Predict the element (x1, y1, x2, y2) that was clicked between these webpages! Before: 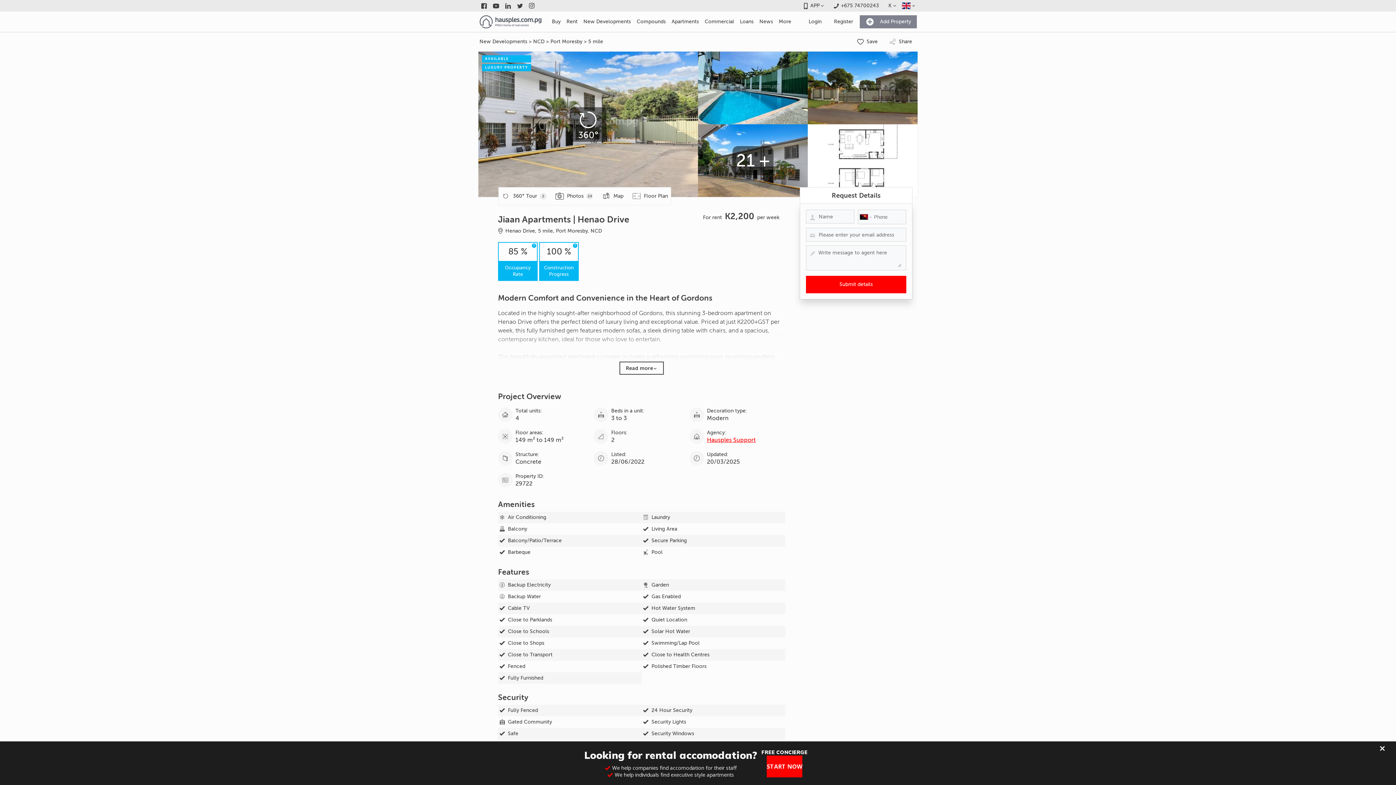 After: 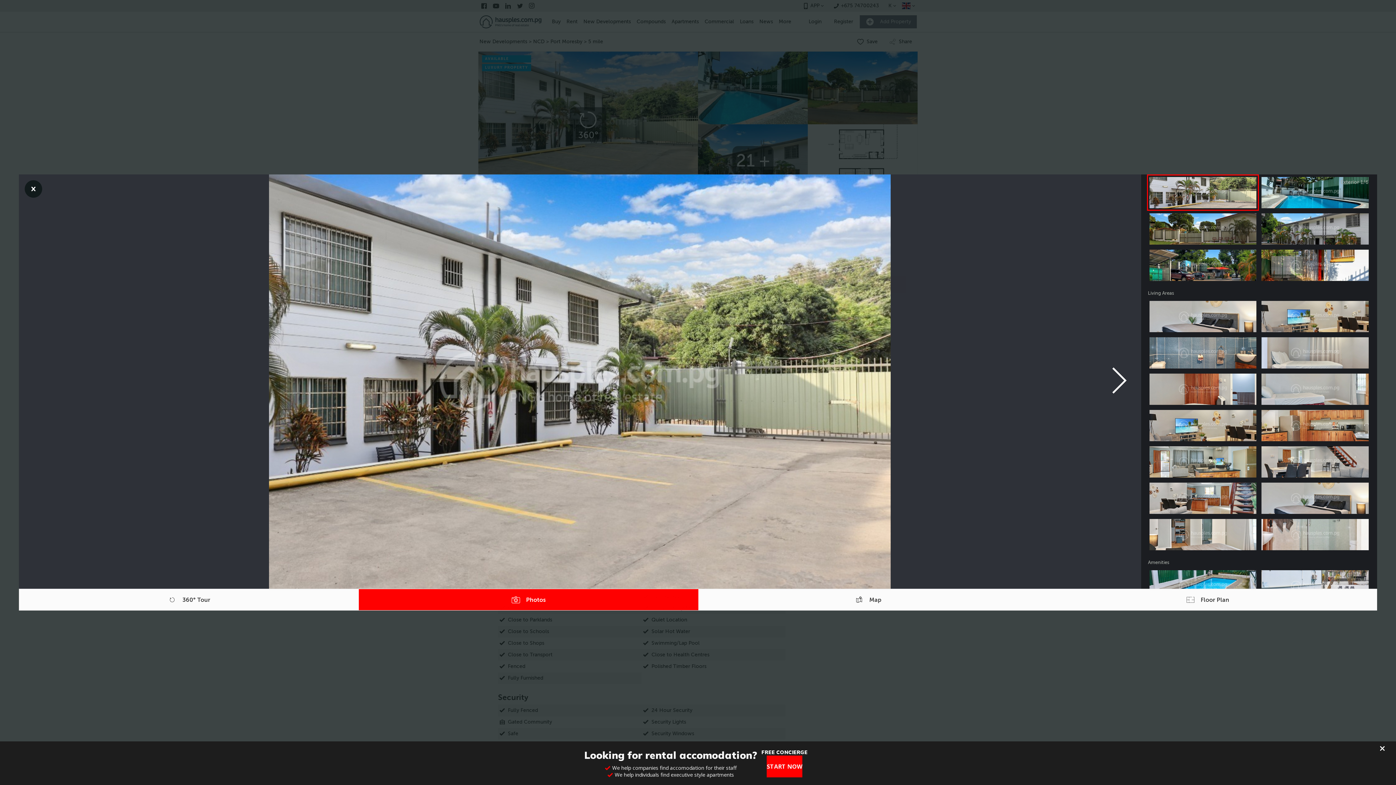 Action: bbox: (551, 187, 597, 205) label: 
Photos
24